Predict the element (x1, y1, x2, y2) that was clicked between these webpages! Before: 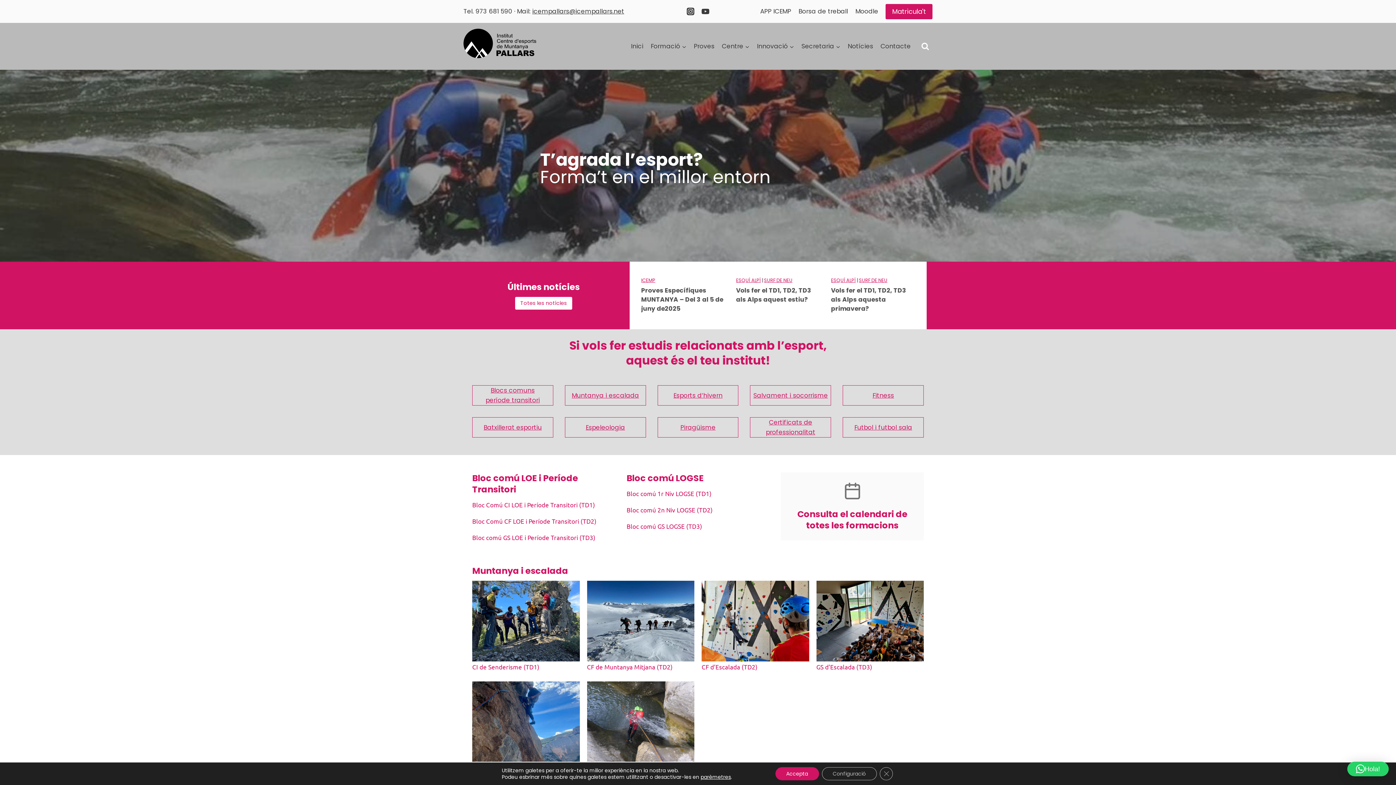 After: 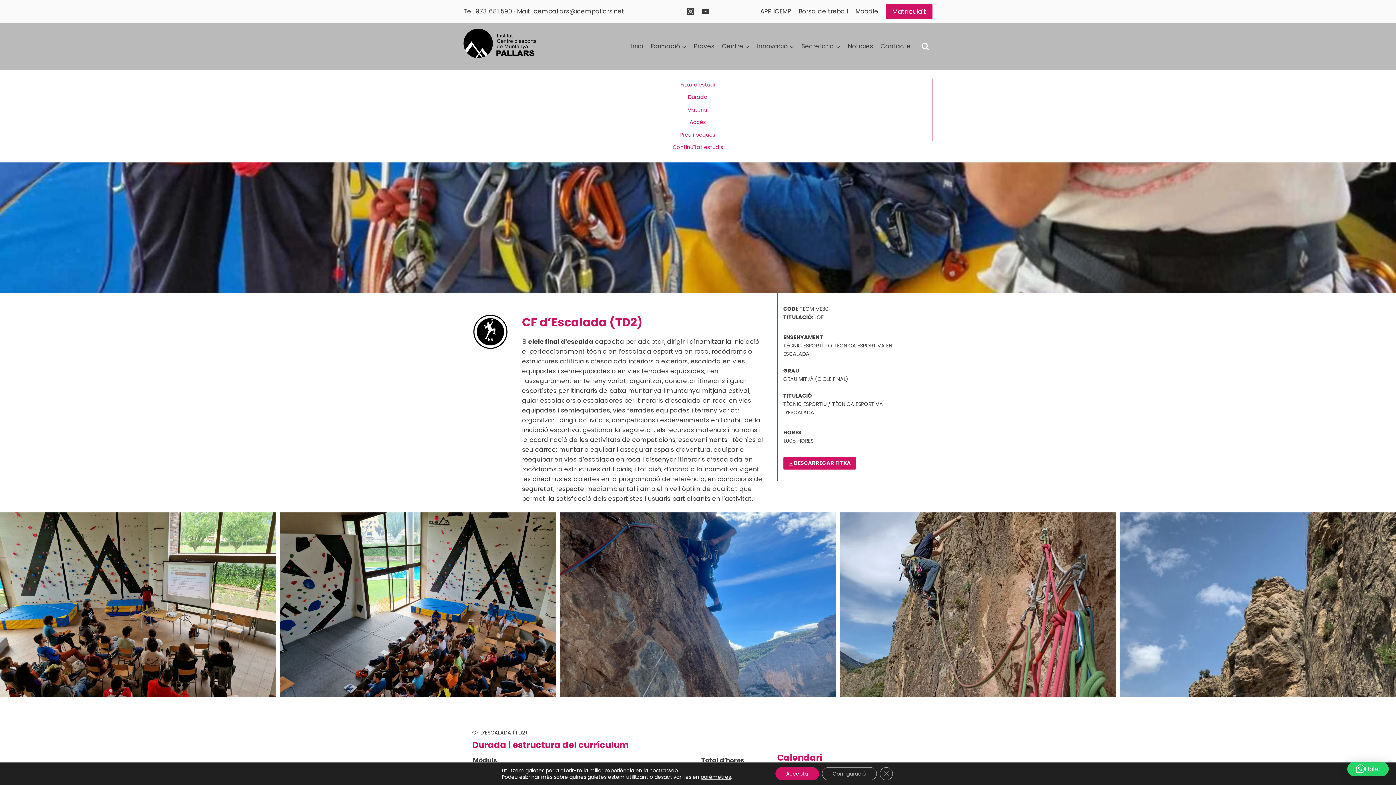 Action: bbox: (701, 581, 809, 661) label: Read More CF d’Escalada (TD2)